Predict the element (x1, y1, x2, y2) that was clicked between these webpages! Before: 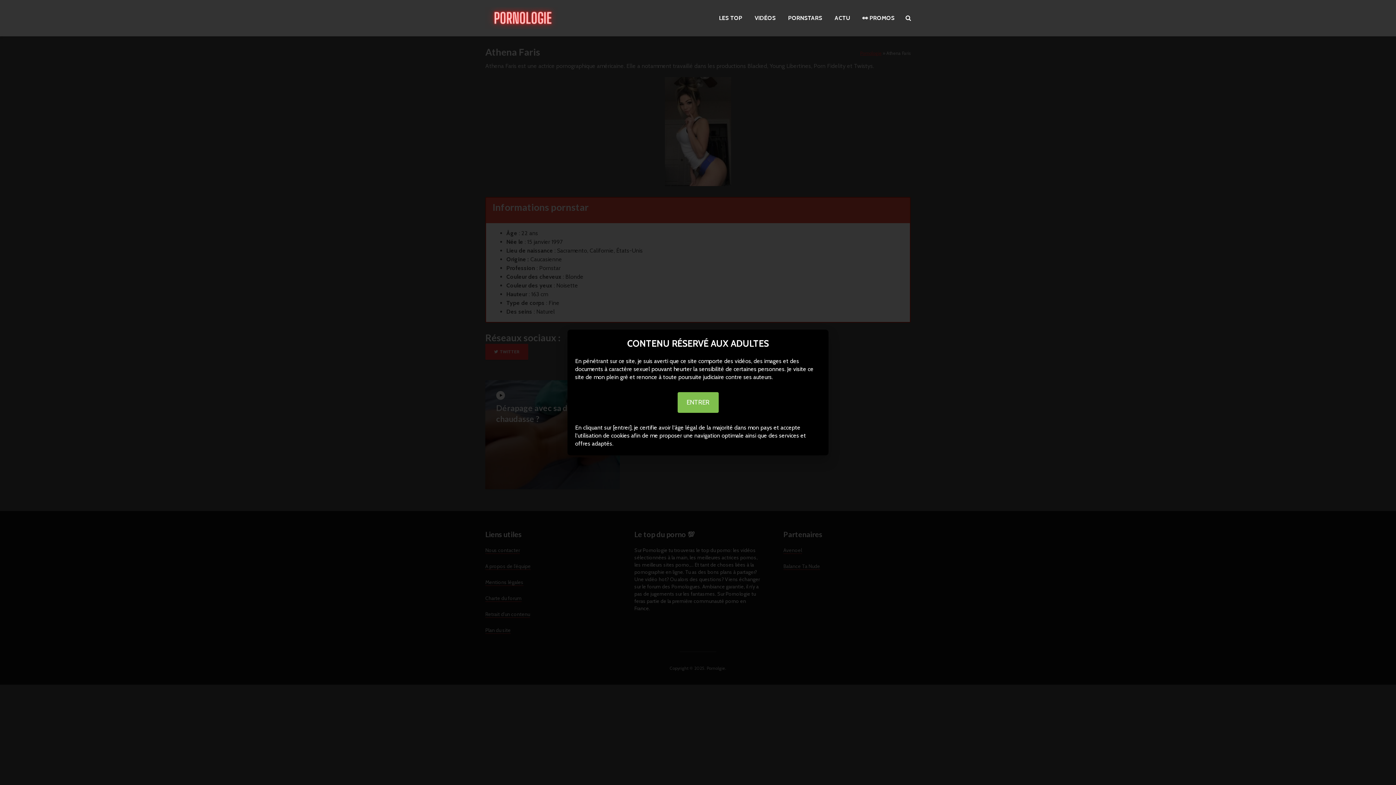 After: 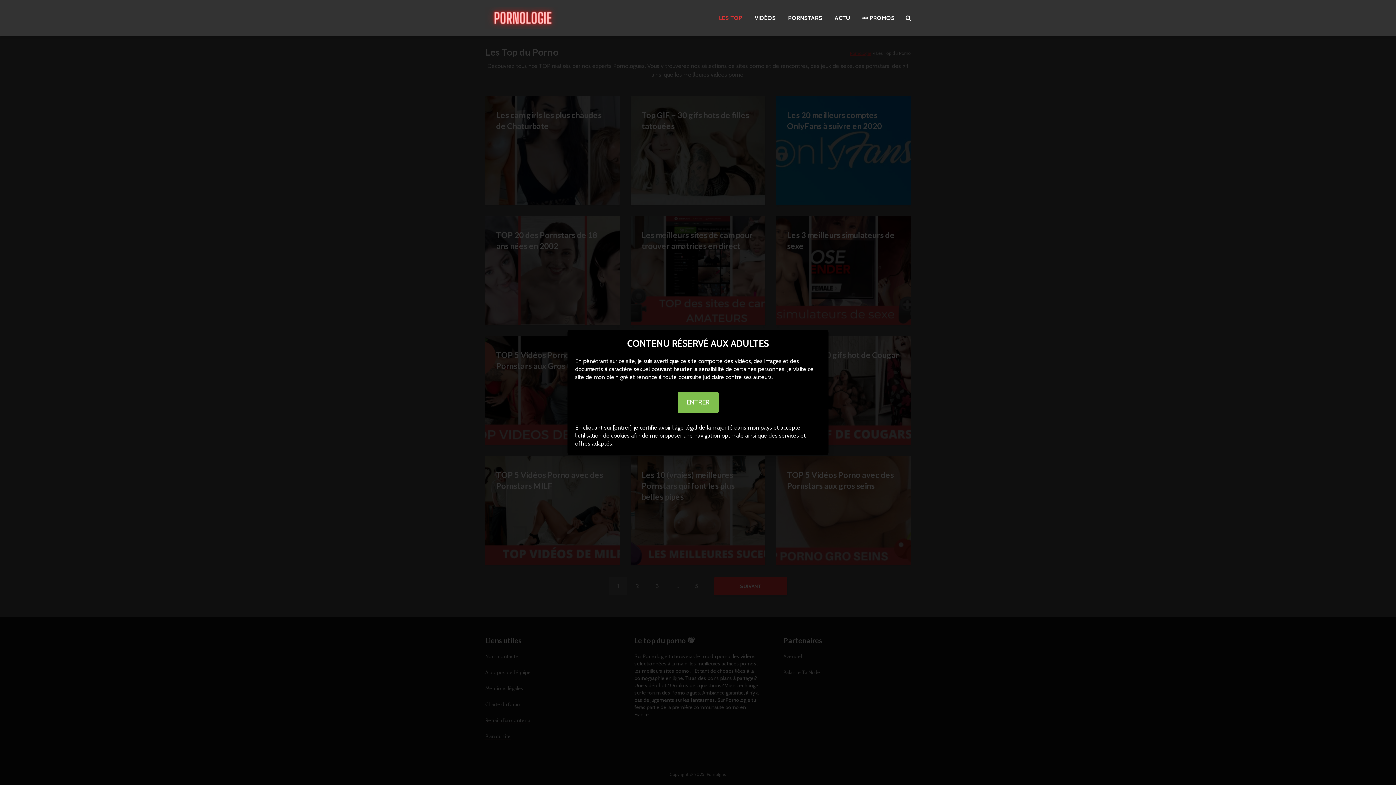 Action: bbox: (713, 10, 748, 25) label: LES TOP